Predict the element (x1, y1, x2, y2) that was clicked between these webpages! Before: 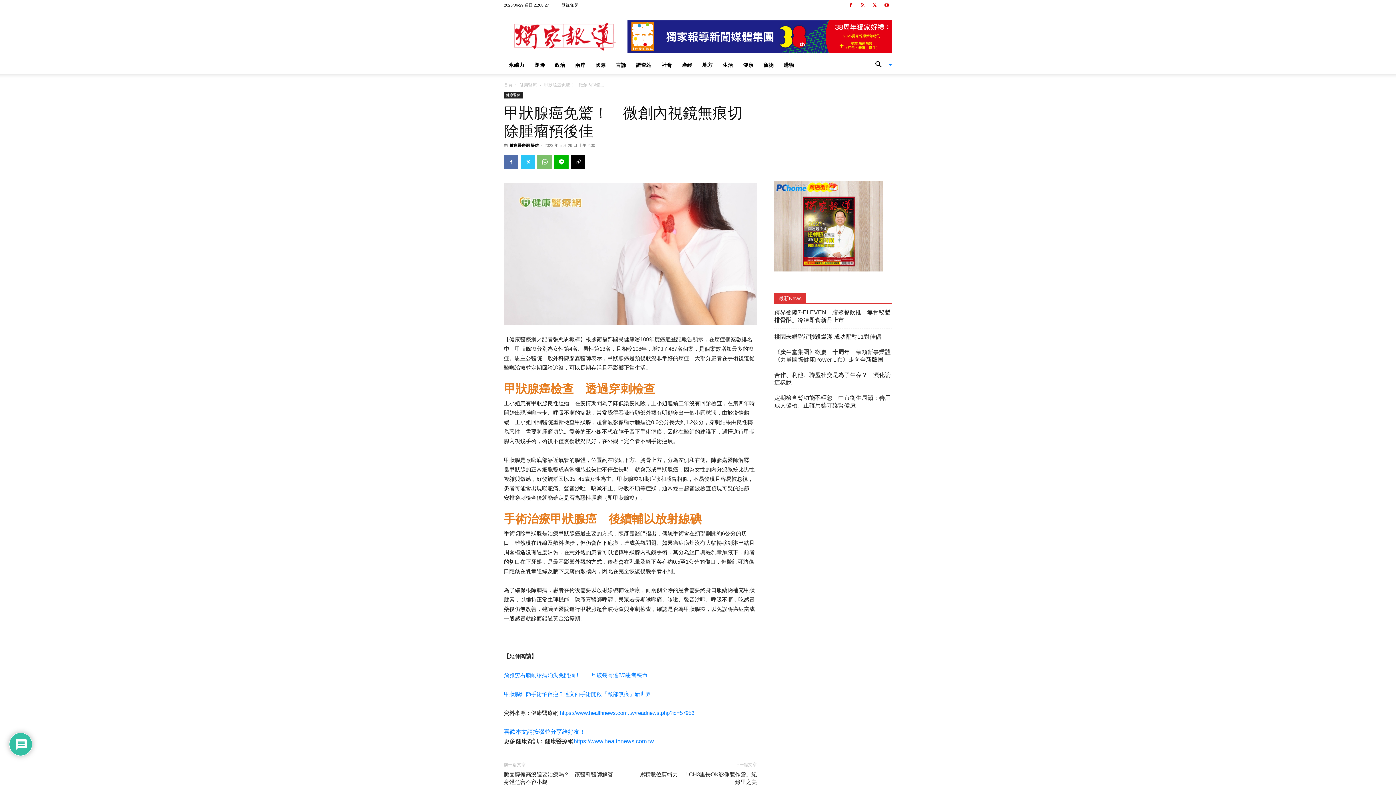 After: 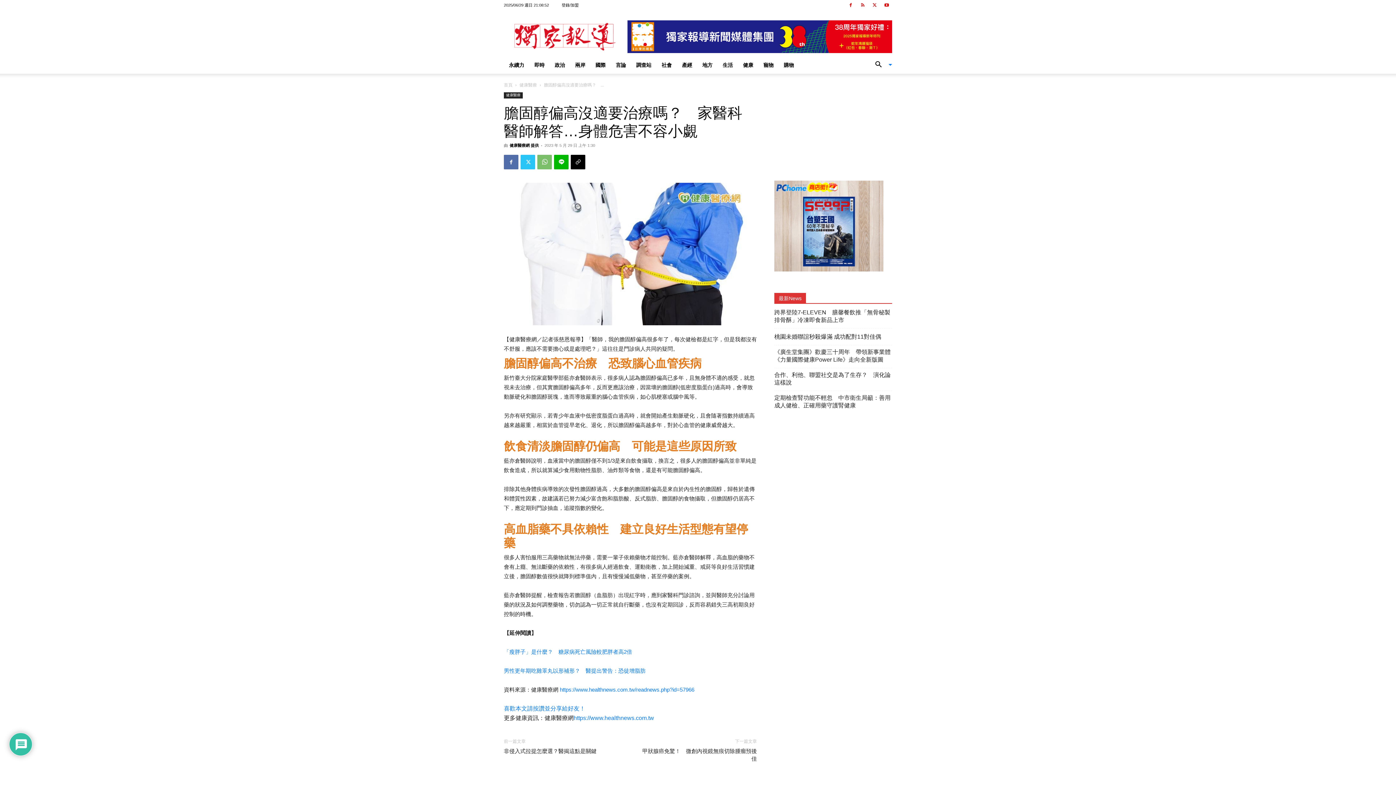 Action: bbox: (504, 770, 621, 786) label: 膽固醇偏高沒適要治療嗎？　家醫科醫師解答…身體危害不容小覷